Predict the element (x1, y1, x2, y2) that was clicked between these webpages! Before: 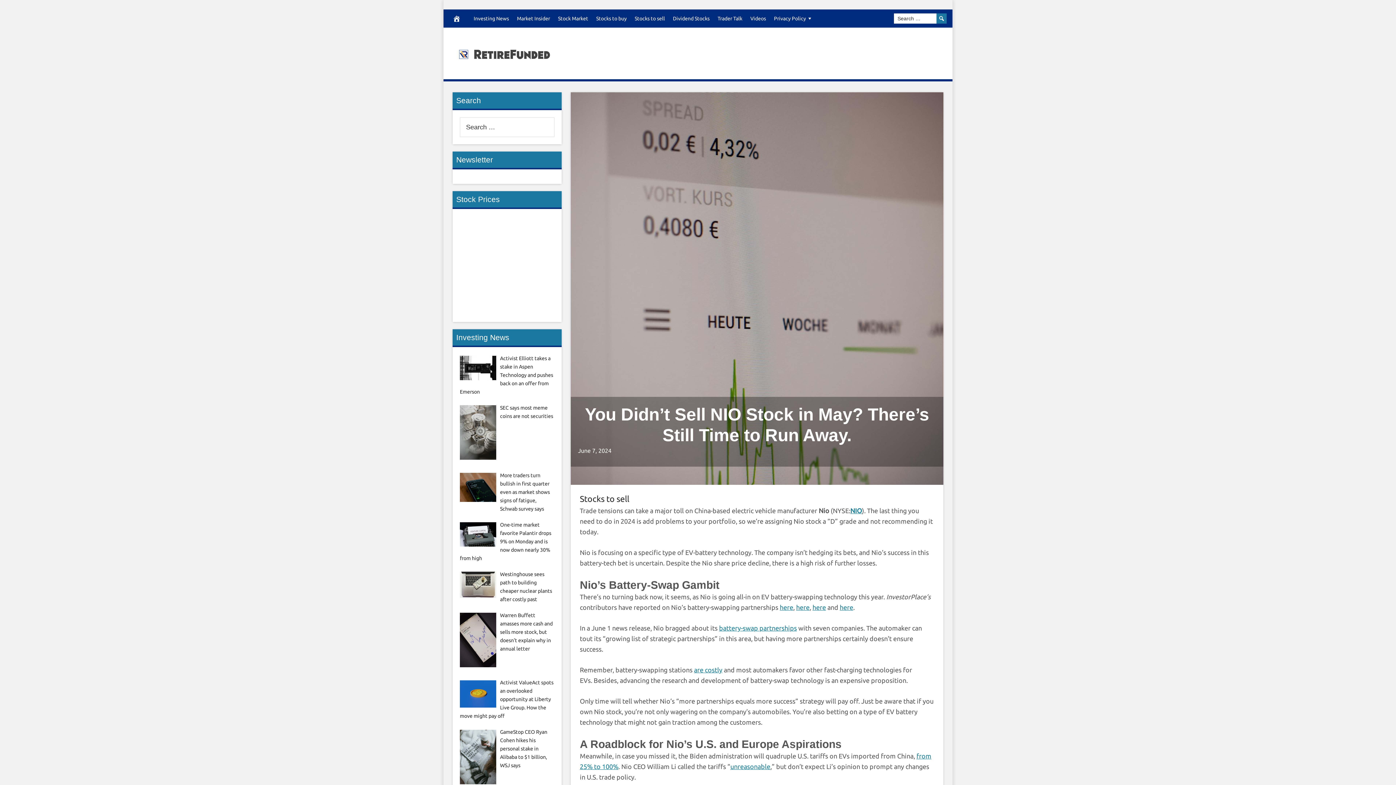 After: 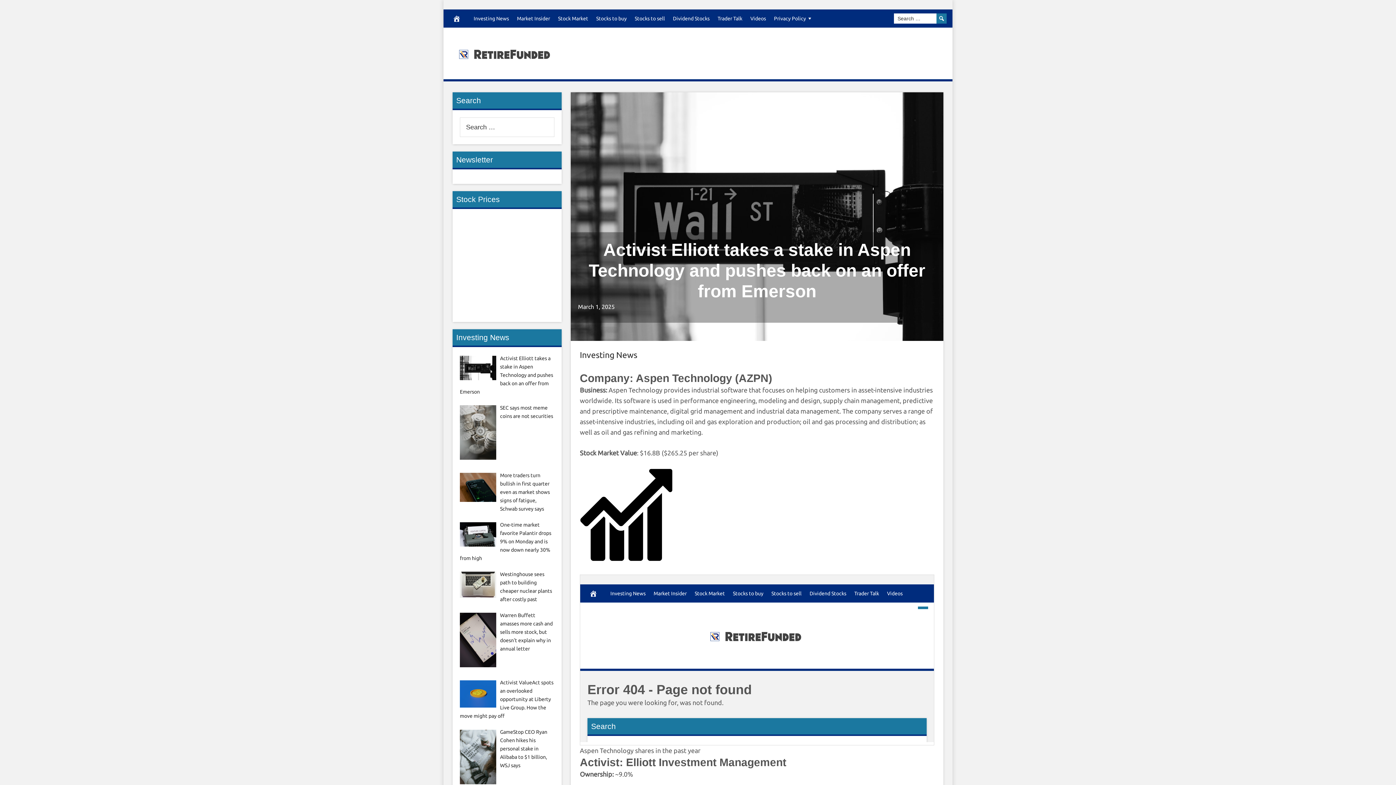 Action: bbox: (460, 355, 553, 394) label: Activist Elliott takes a stake in Aspen Technology and pushes back on an offer from Emerson